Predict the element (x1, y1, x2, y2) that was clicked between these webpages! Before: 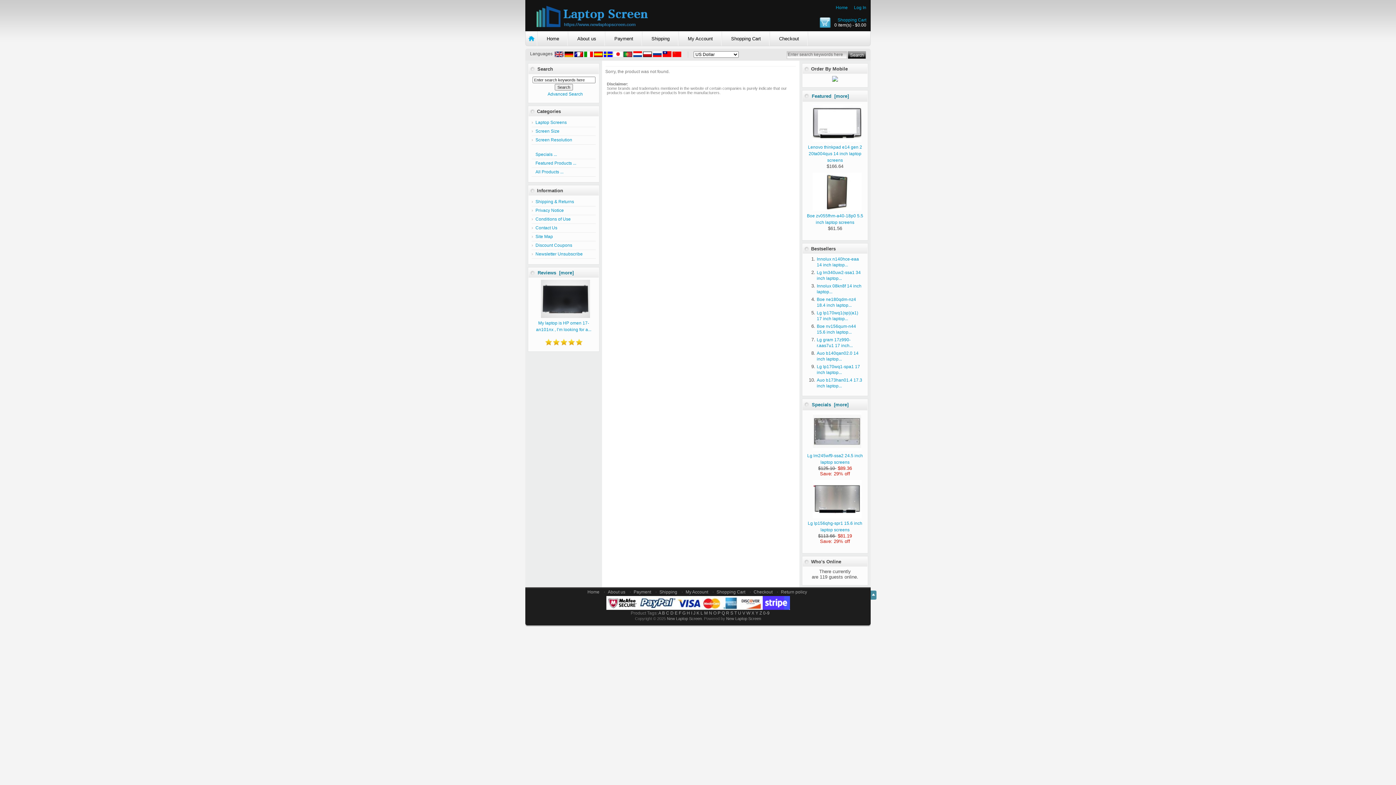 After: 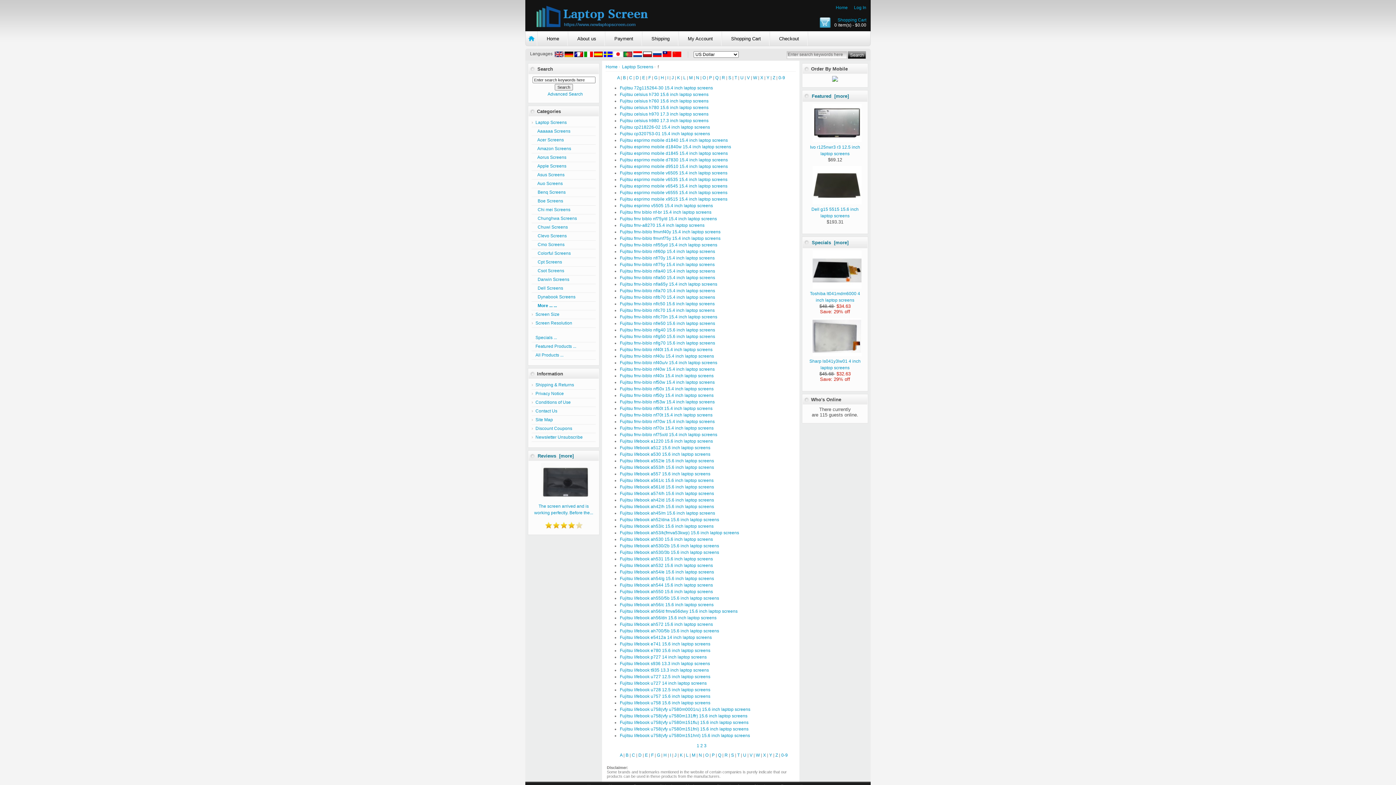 Action: bbox: (678, 610, 681, 616) label: F